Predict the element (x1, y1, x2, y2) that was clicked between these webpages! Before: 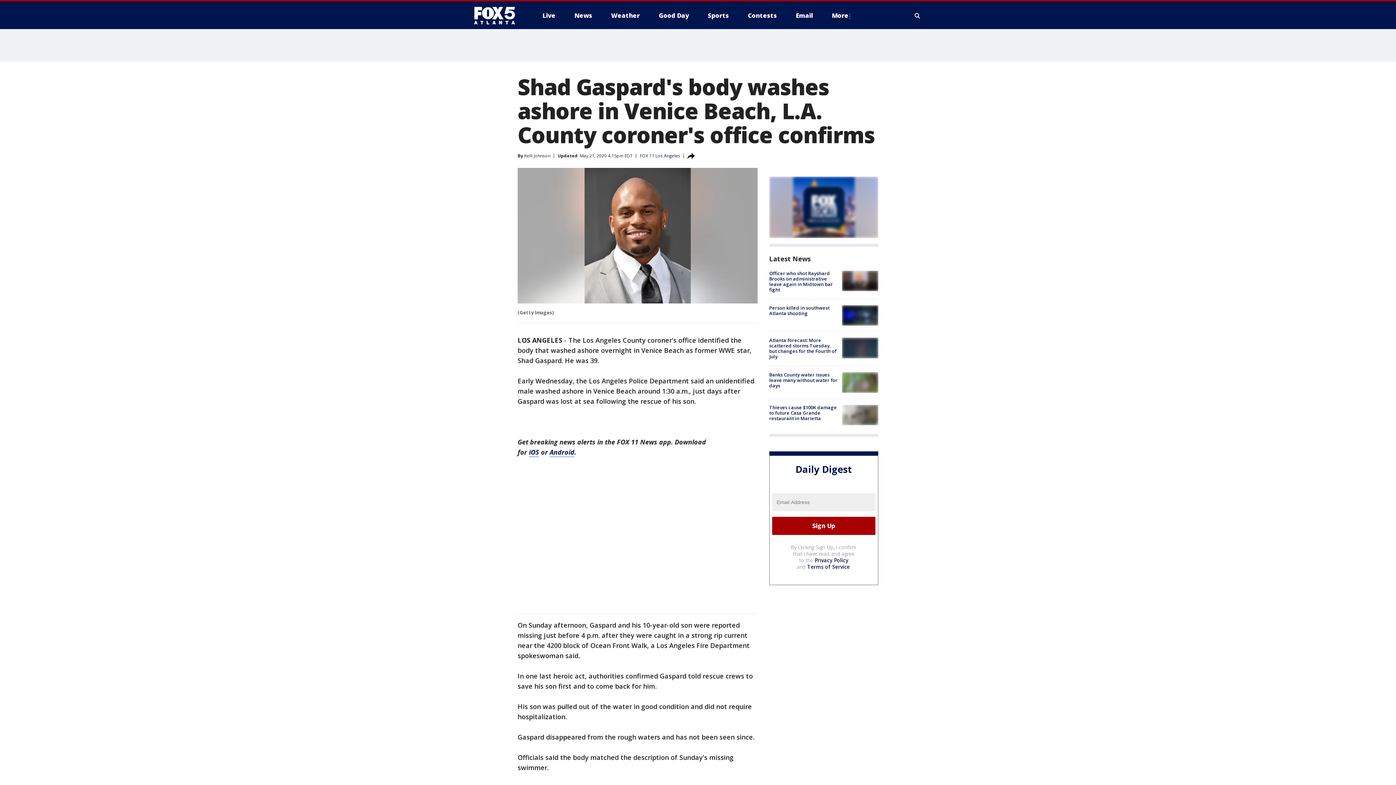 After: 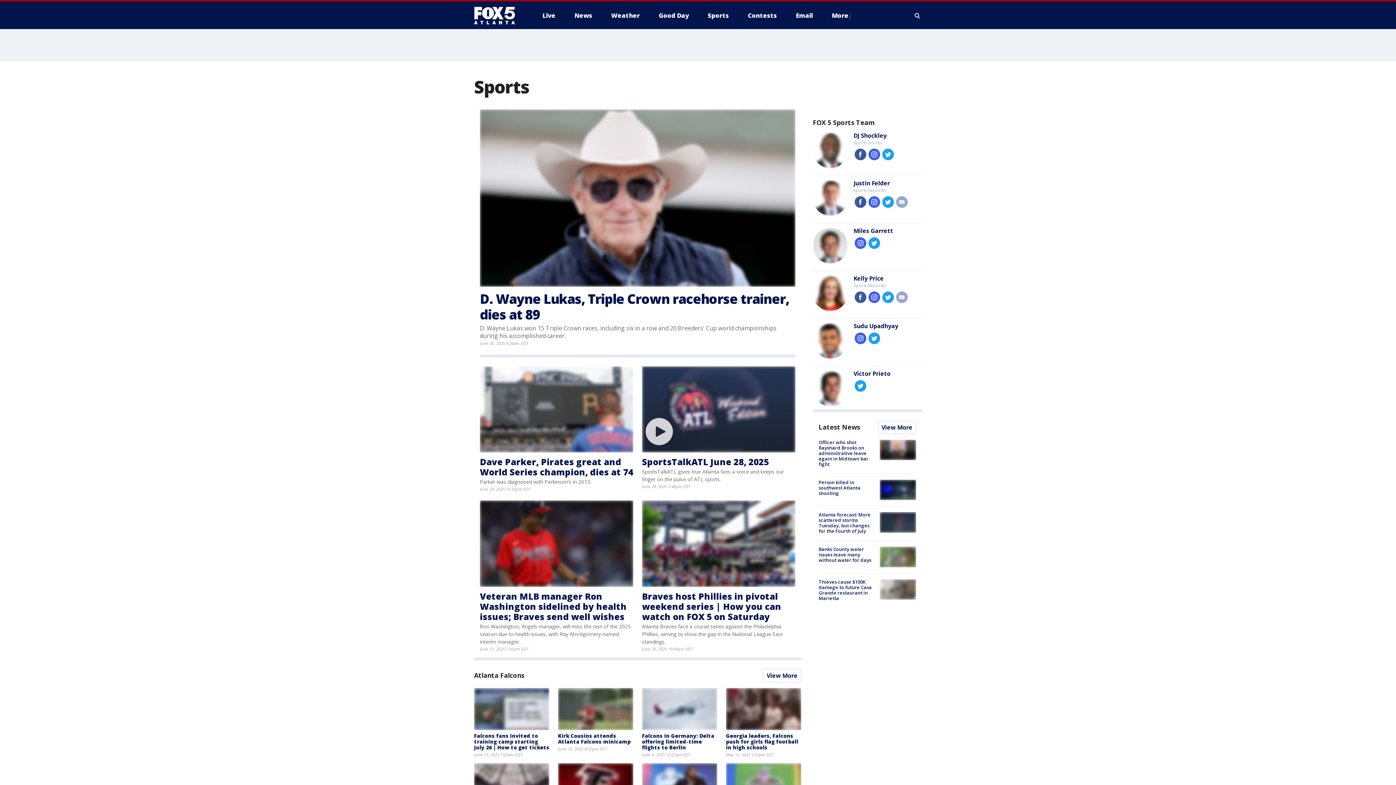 Action: label: Sports bbox: (702, 9, 734, 21)